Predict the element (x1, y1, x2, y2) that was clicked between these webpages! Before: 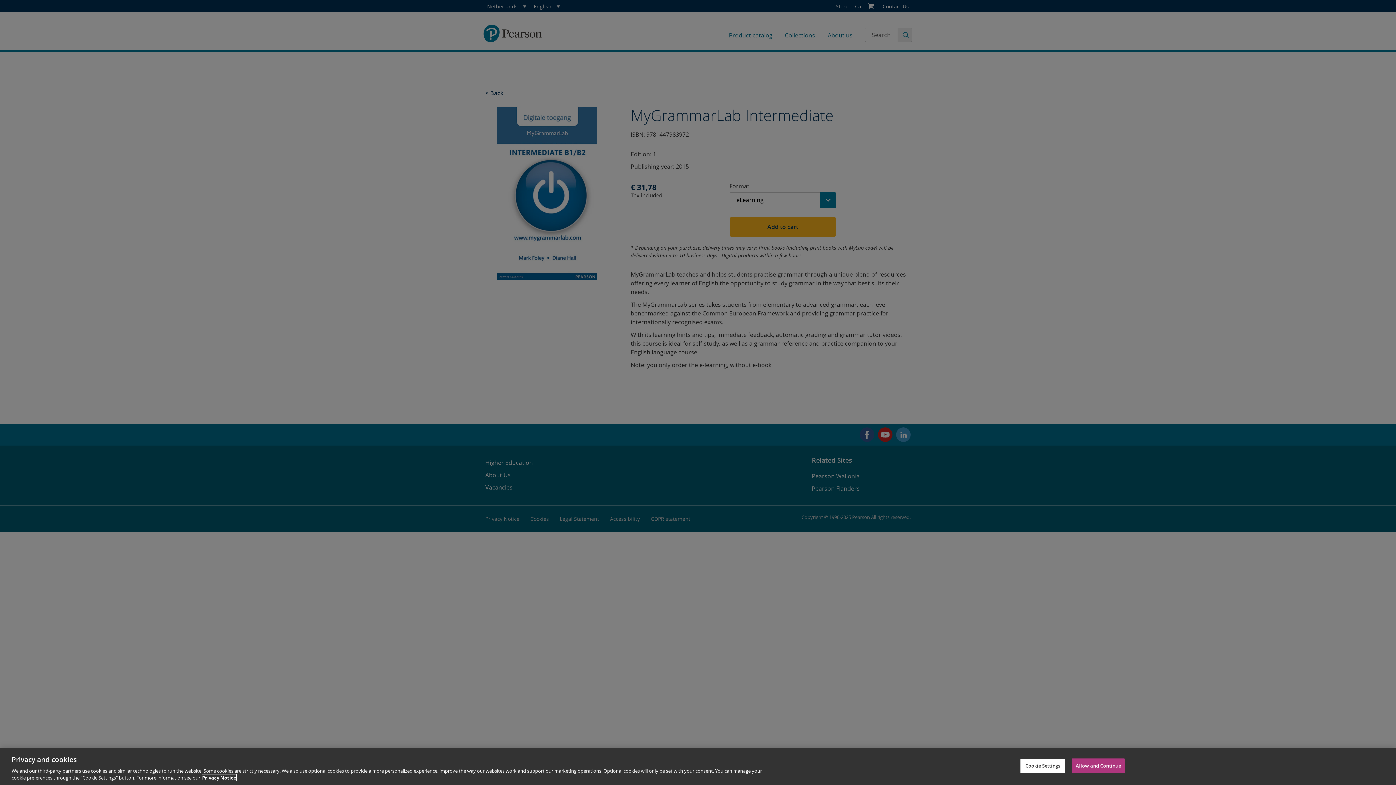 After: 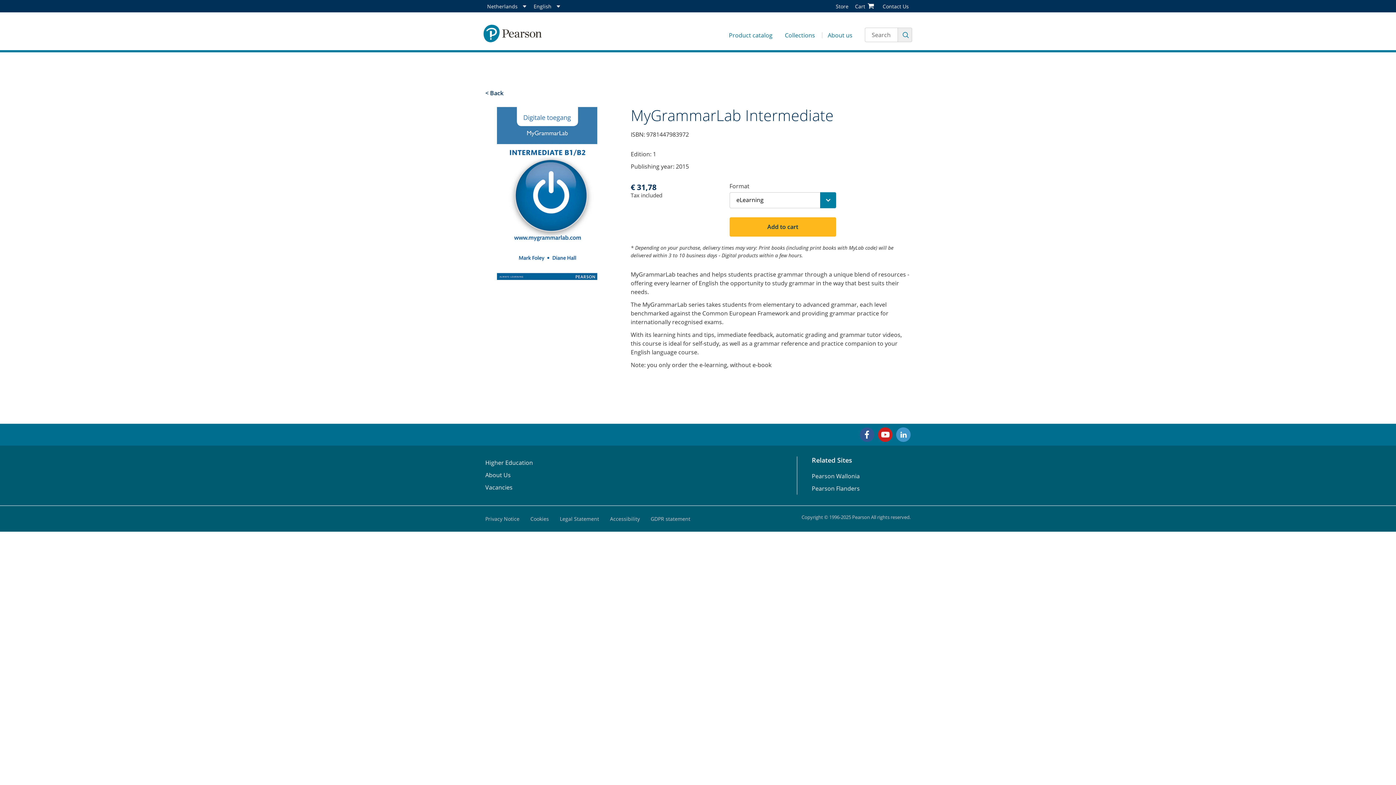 Action: label: Allow and Continue bbox: (1072, 758, 1125, 773)